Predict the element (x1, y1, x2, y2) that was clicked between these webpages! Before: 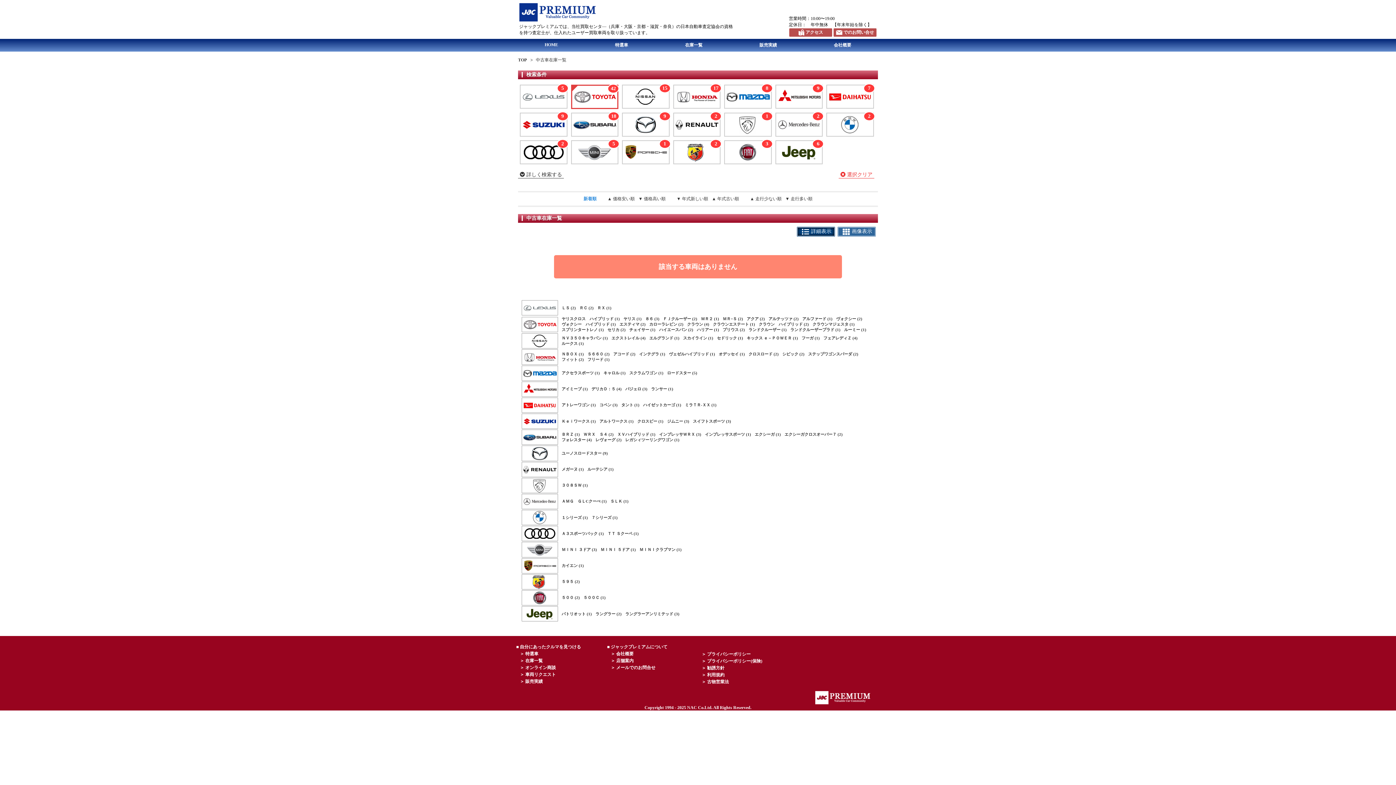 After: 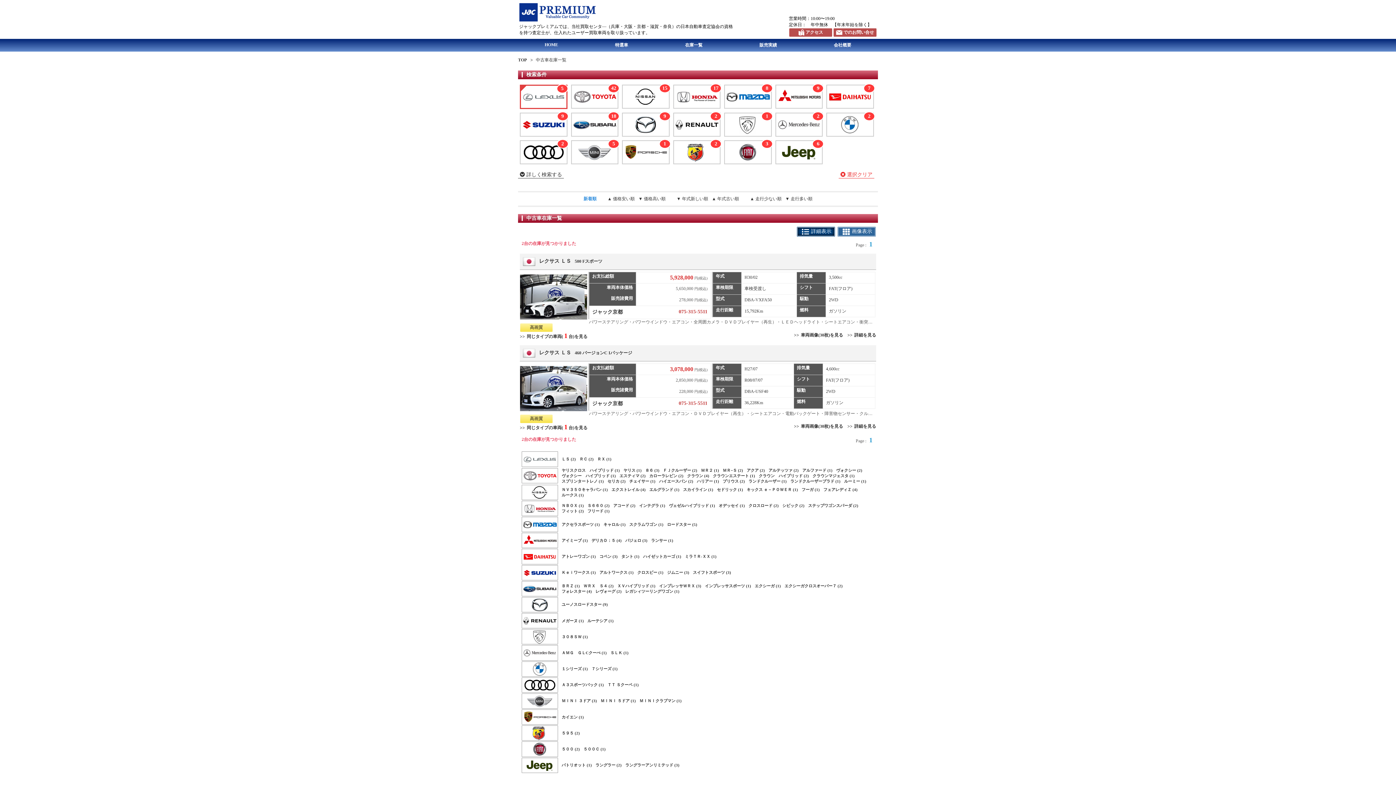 Action: label: ＬＳ (2) bbox: (561, 305, 576, 310)